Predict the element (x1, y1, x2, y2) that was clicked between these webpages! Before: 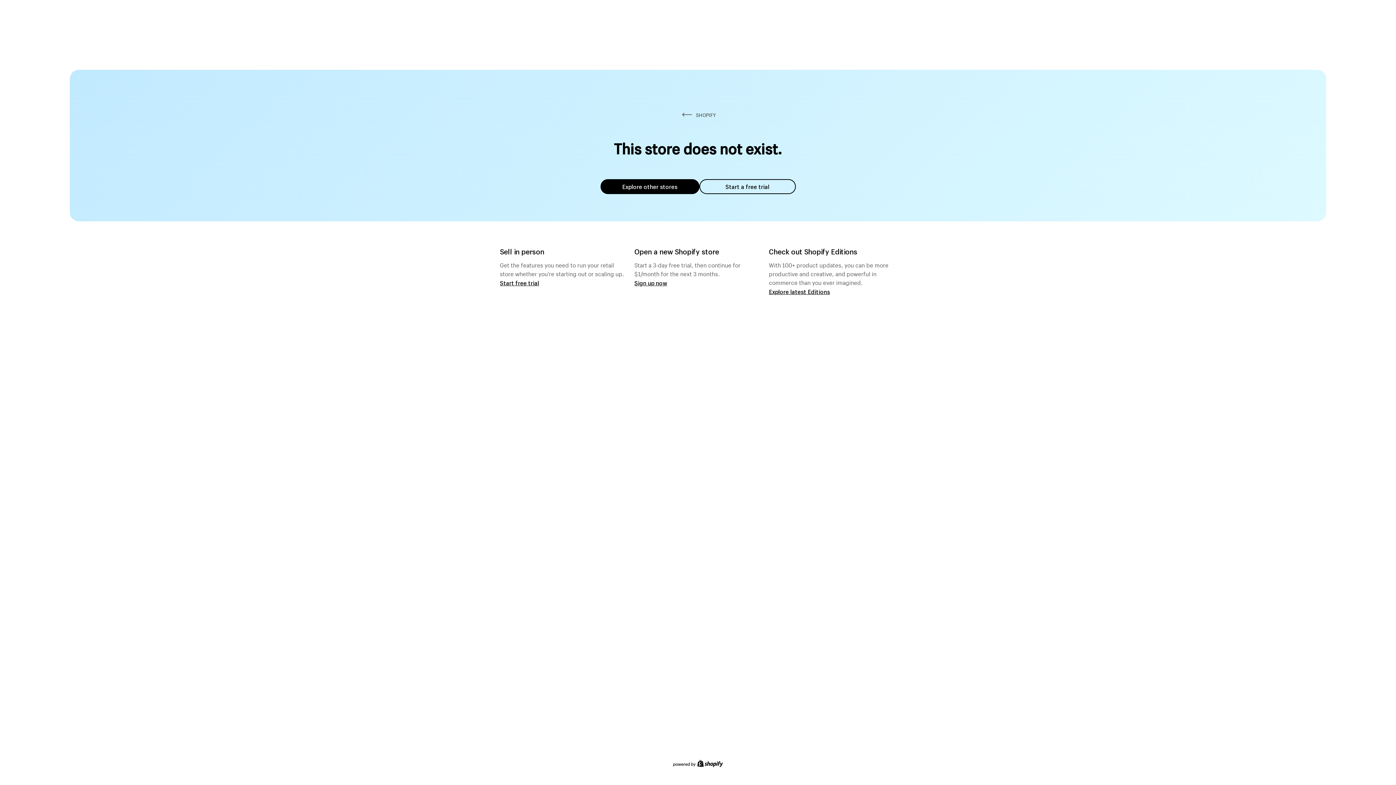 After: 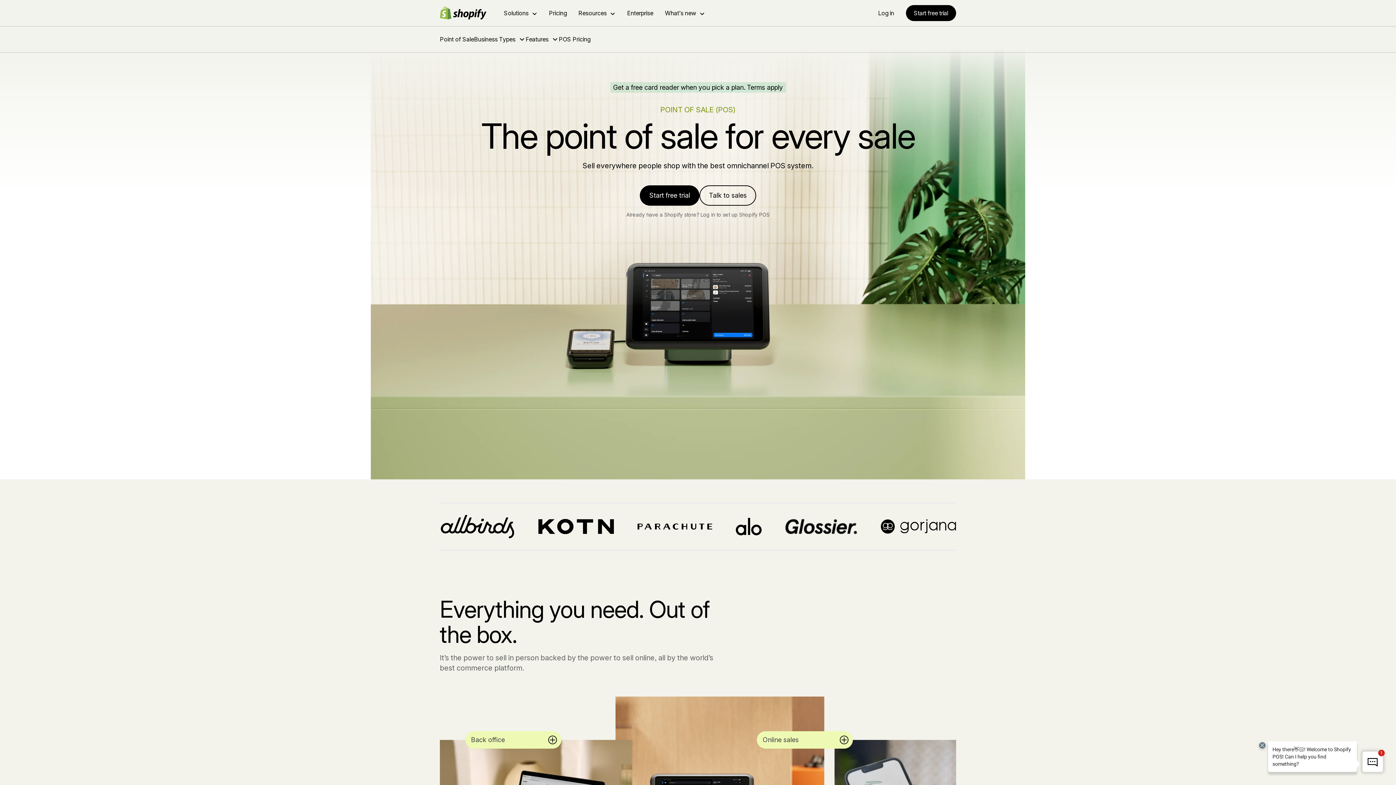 Action: bbox: (500, 279, 539, 286) label: Start free trial